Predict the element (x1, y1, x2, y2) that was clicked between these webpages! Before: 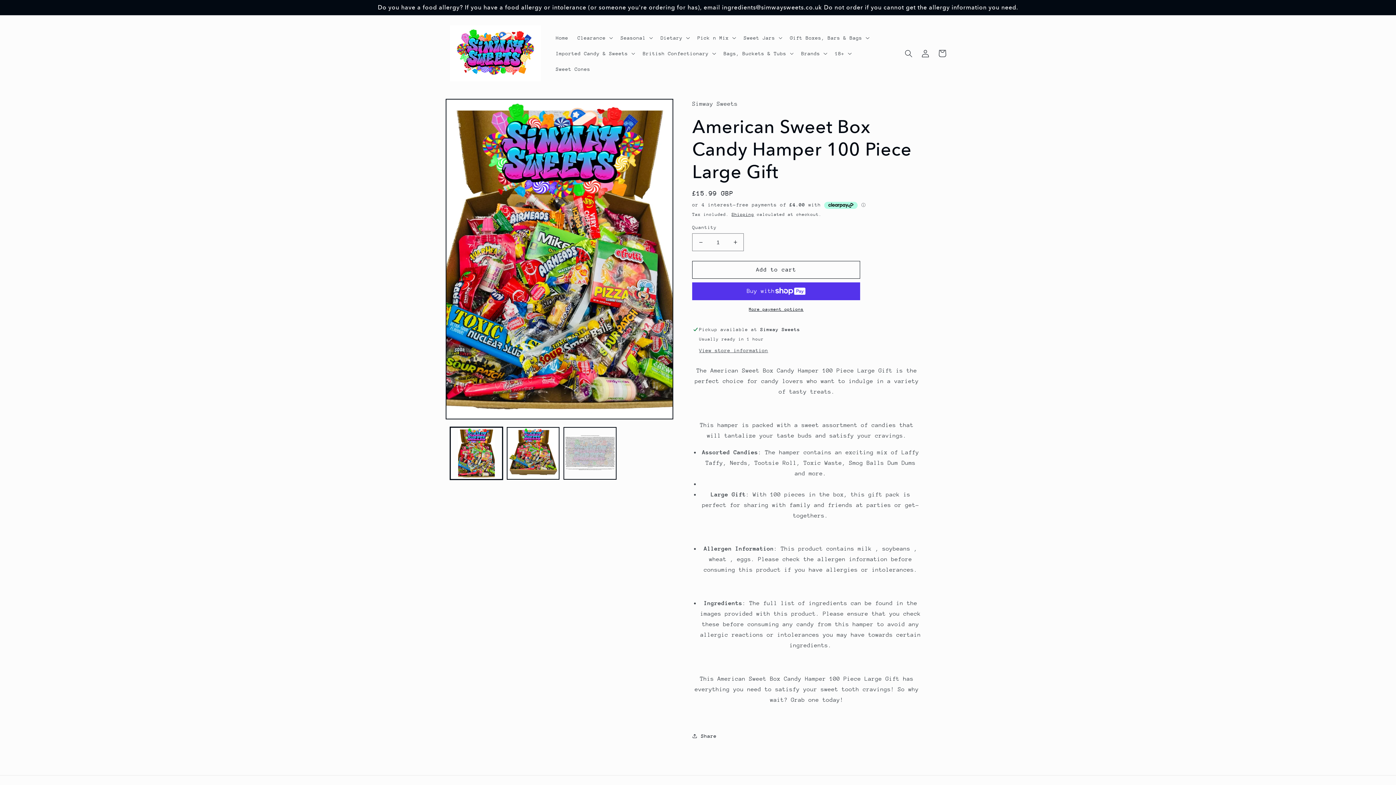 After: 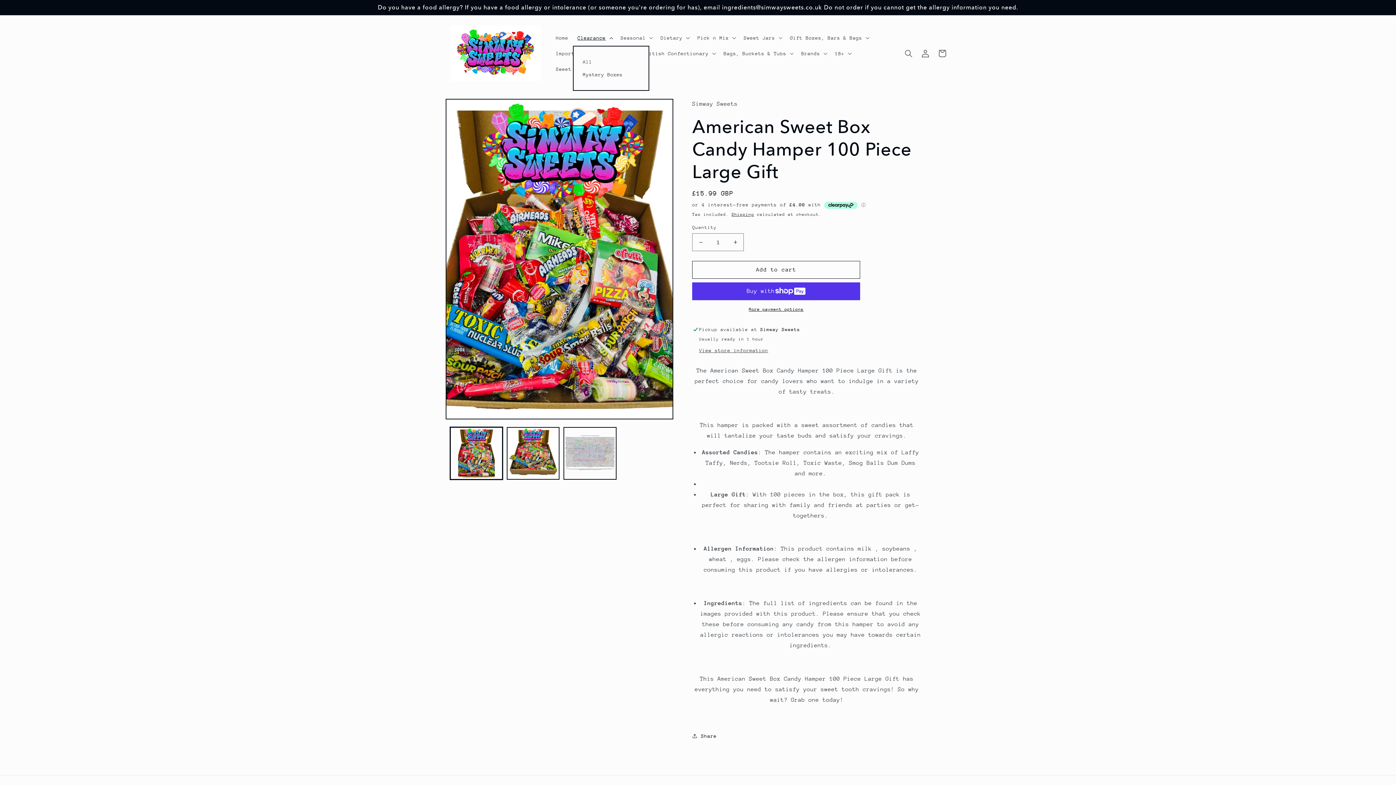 Action: bbox: (573, 29, 616, 45) label: Clearance